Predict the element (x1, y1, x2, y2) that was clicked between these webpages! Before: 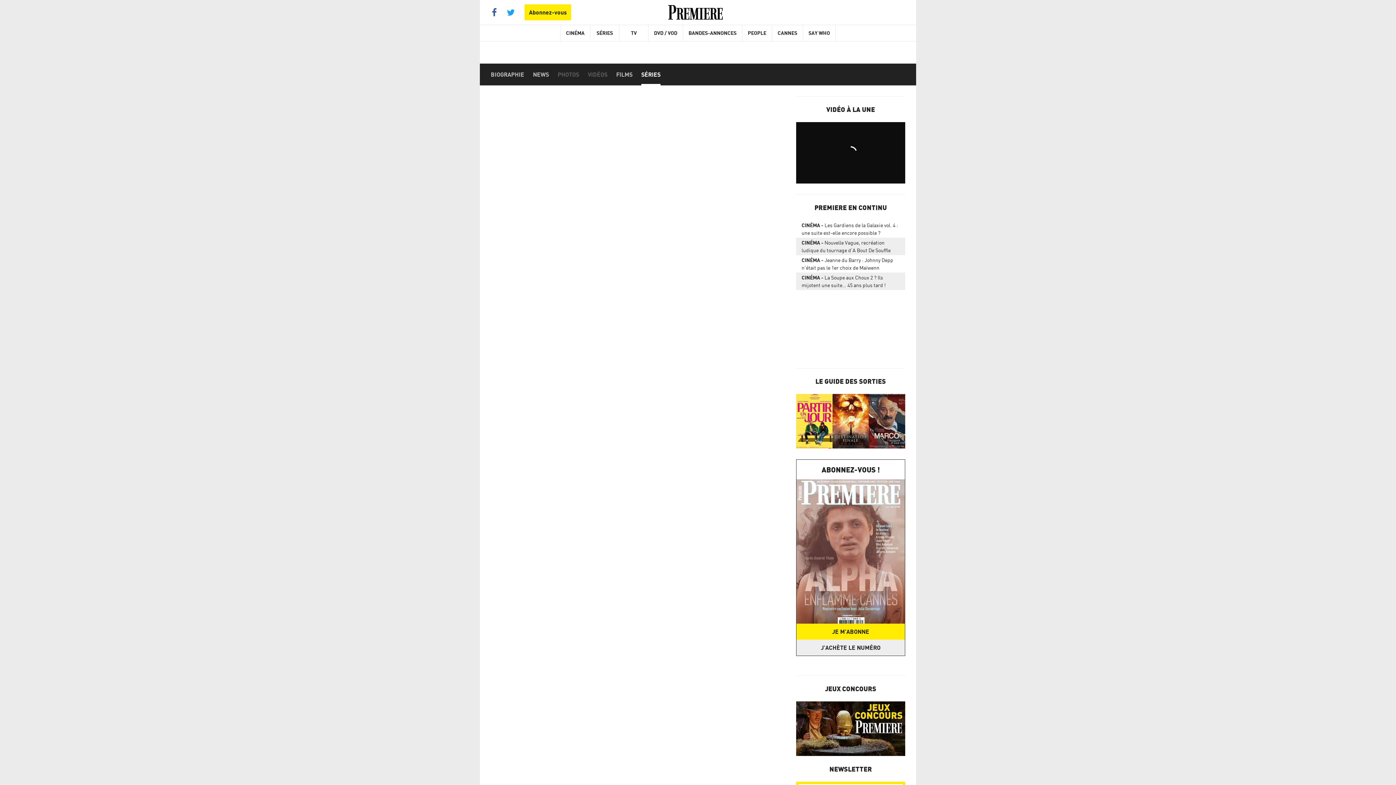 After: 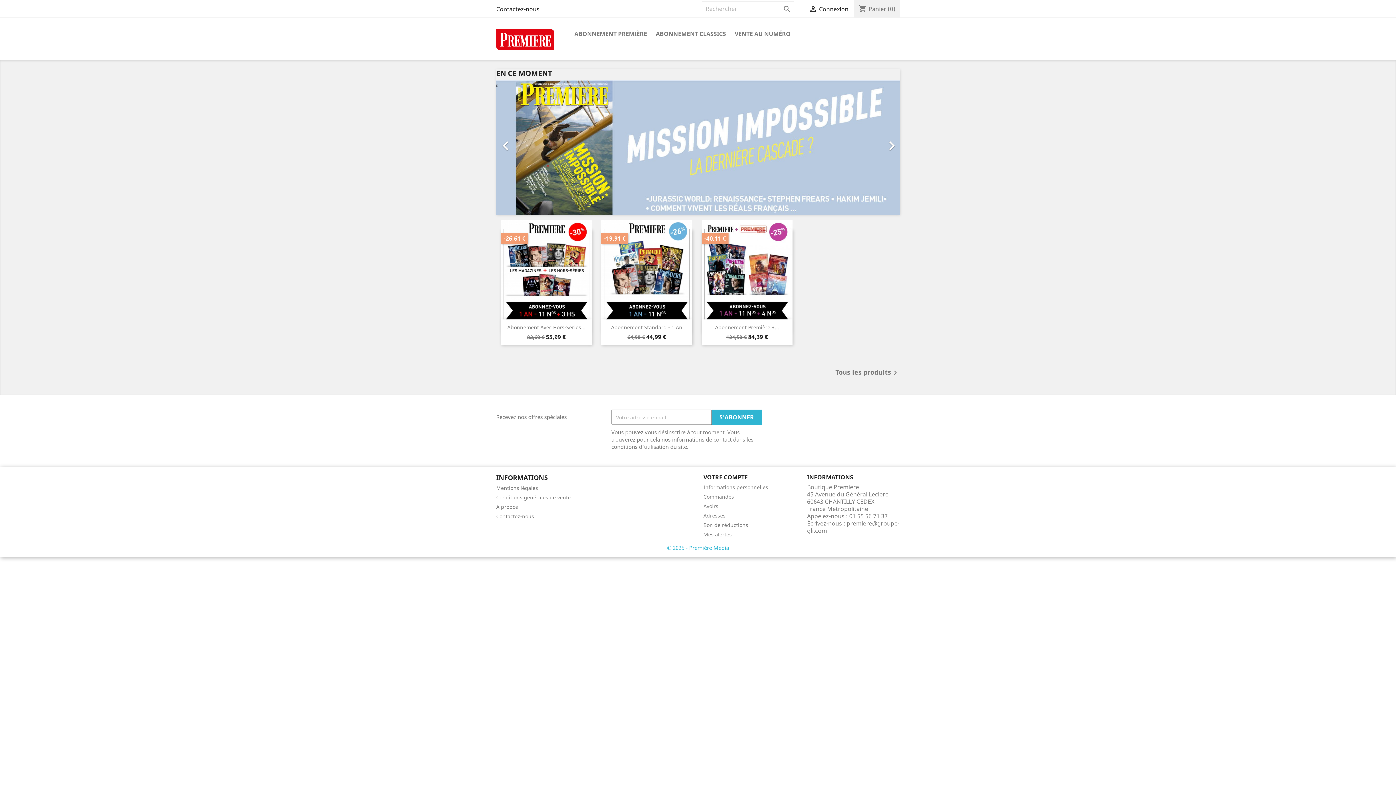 Action: label: Abonnez-vous bbox: (524, 4, 571, 20)